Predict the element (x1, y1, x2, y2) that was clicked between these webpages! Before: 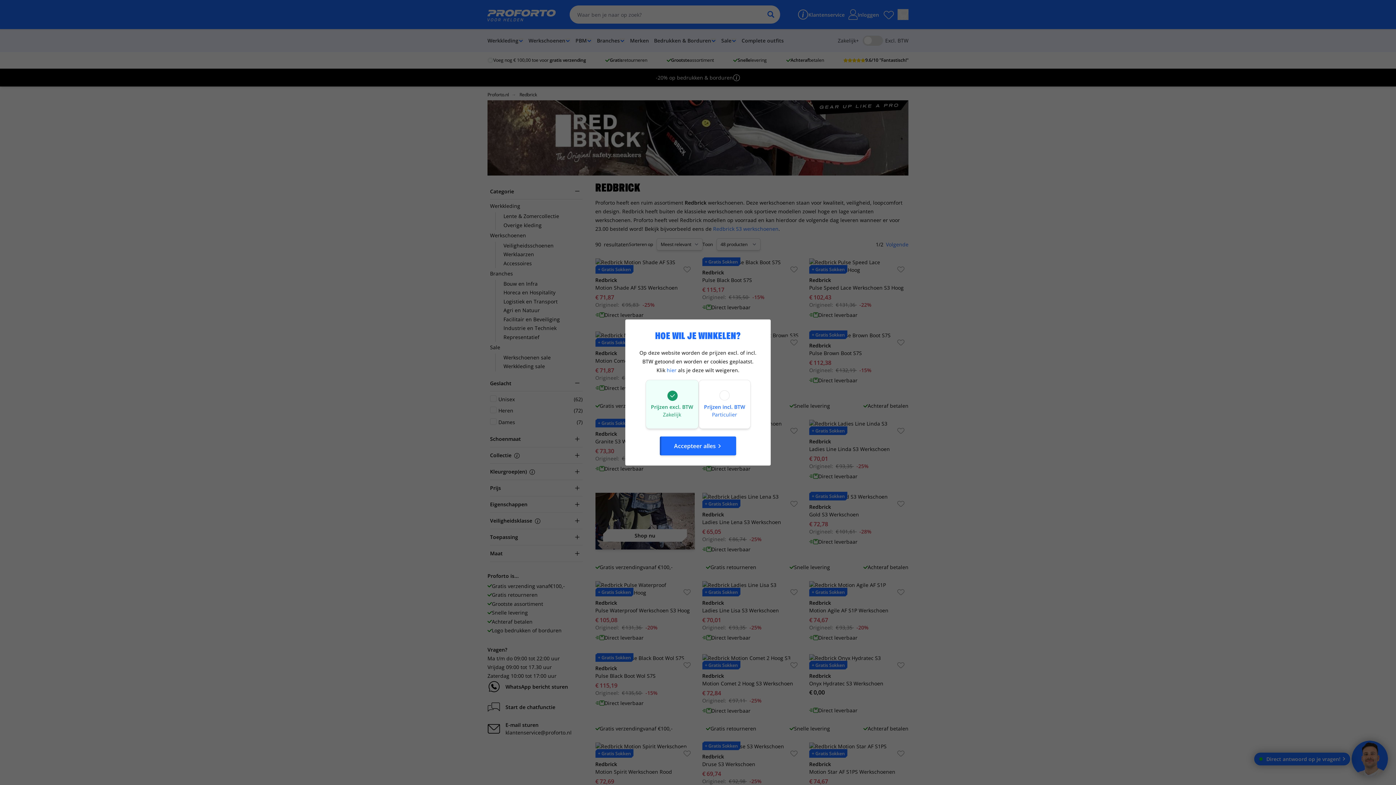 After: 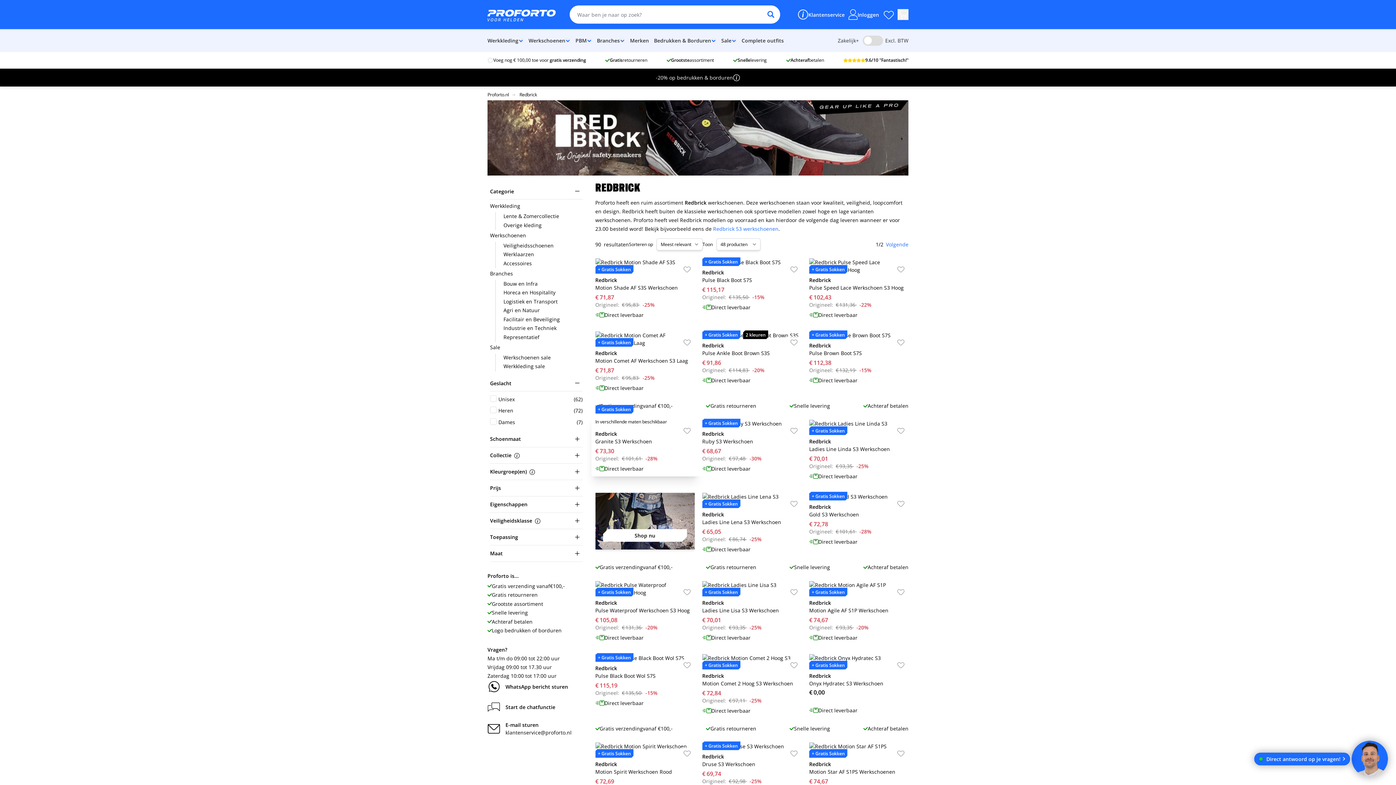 Action: label: Accepteer alles bbox: (660, 436, 736, 455)